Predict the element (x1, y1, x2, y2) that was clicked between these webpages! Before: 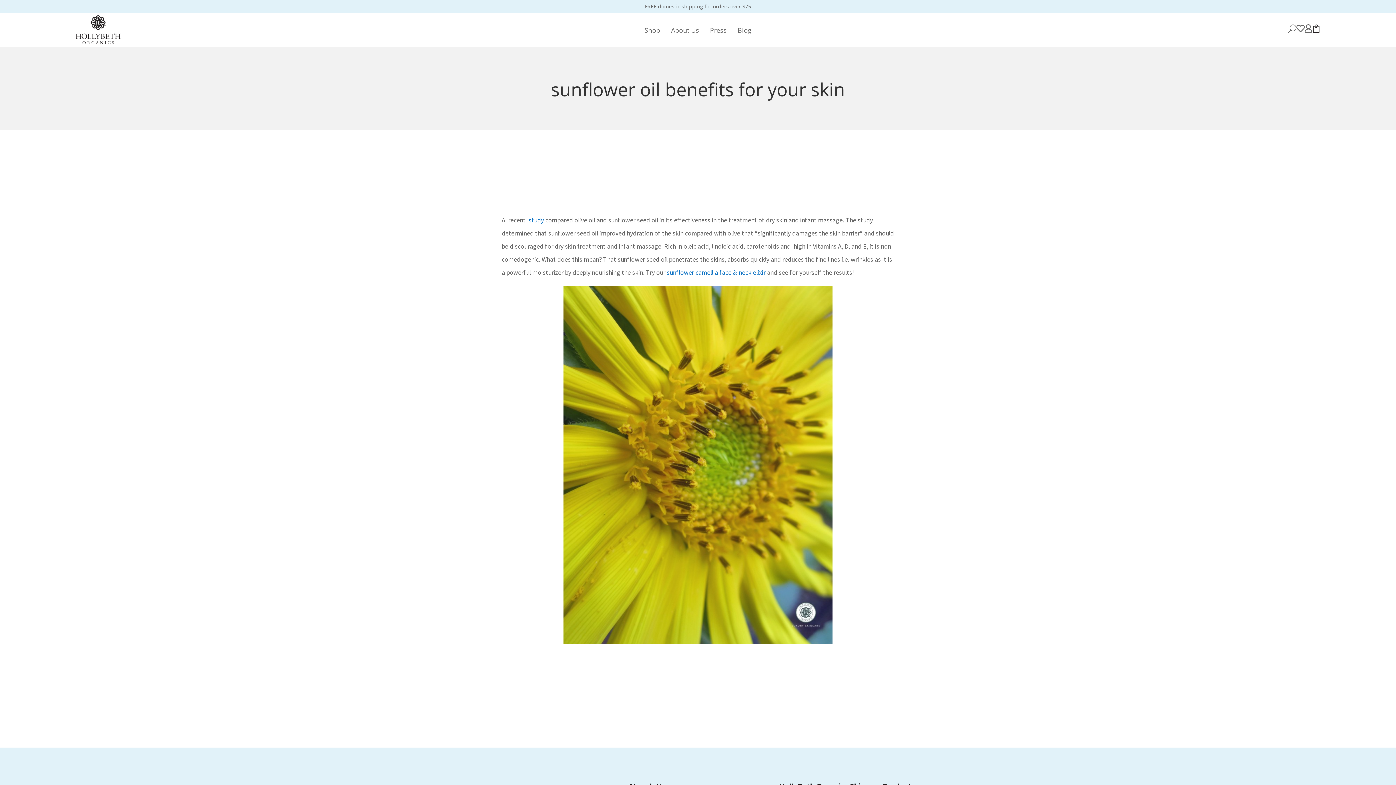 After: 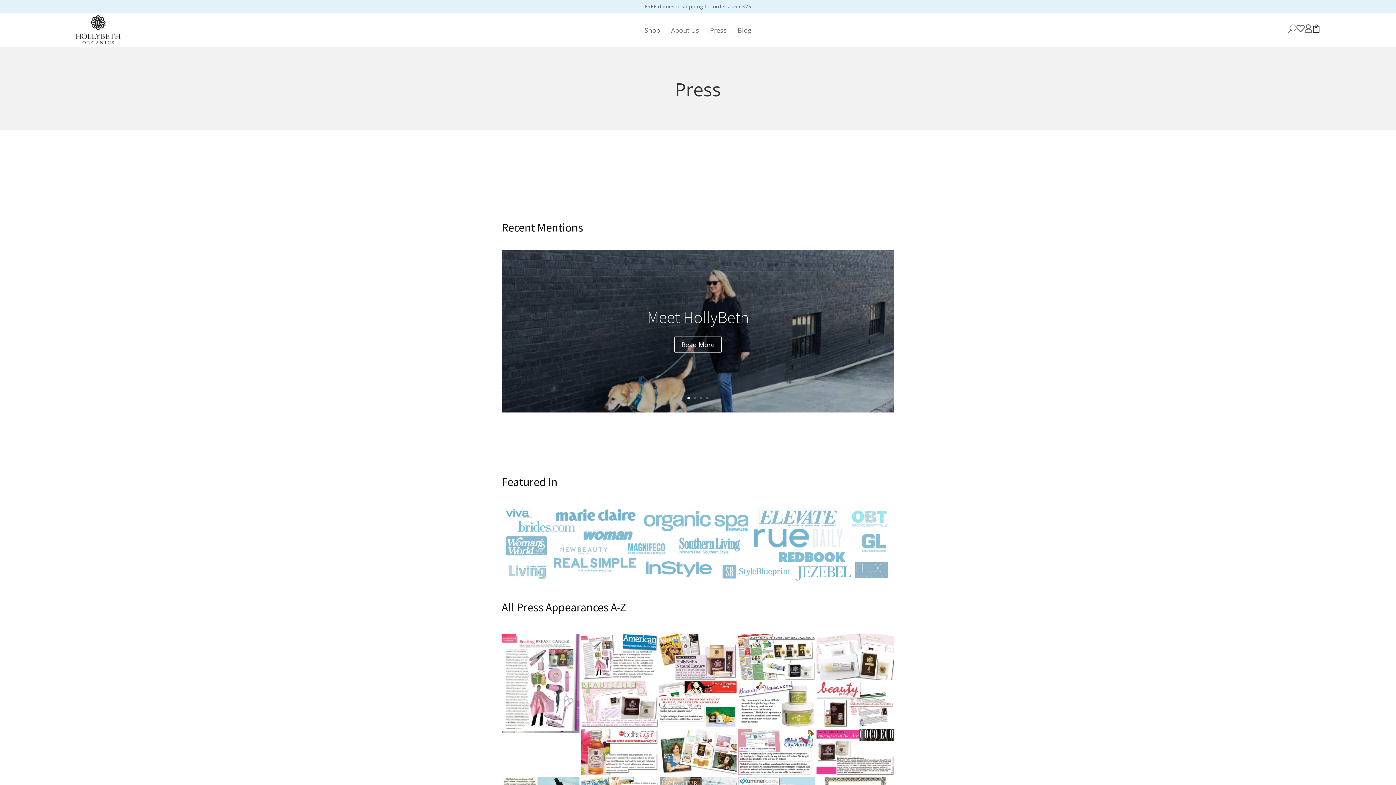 Action: label: Press bbox: (704, 21, 732, 38)